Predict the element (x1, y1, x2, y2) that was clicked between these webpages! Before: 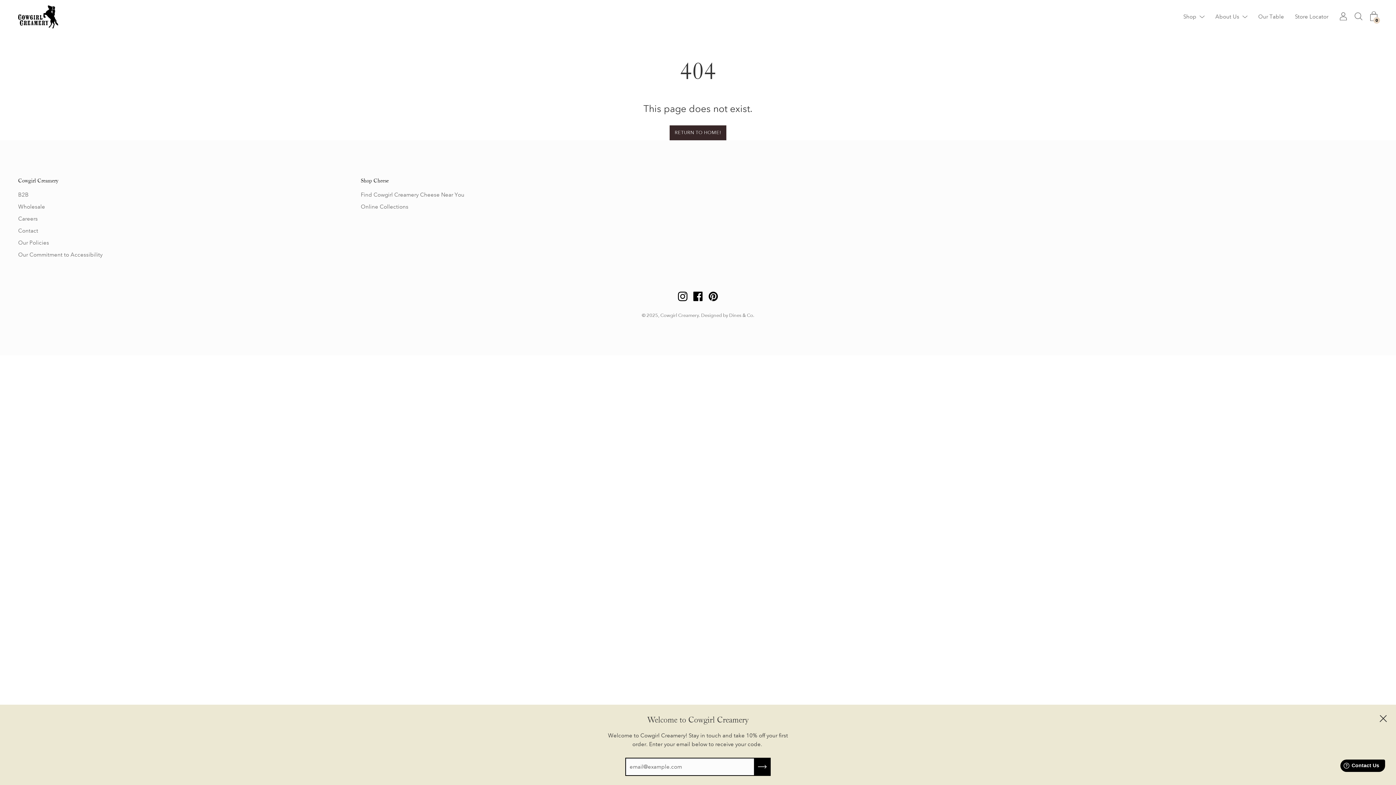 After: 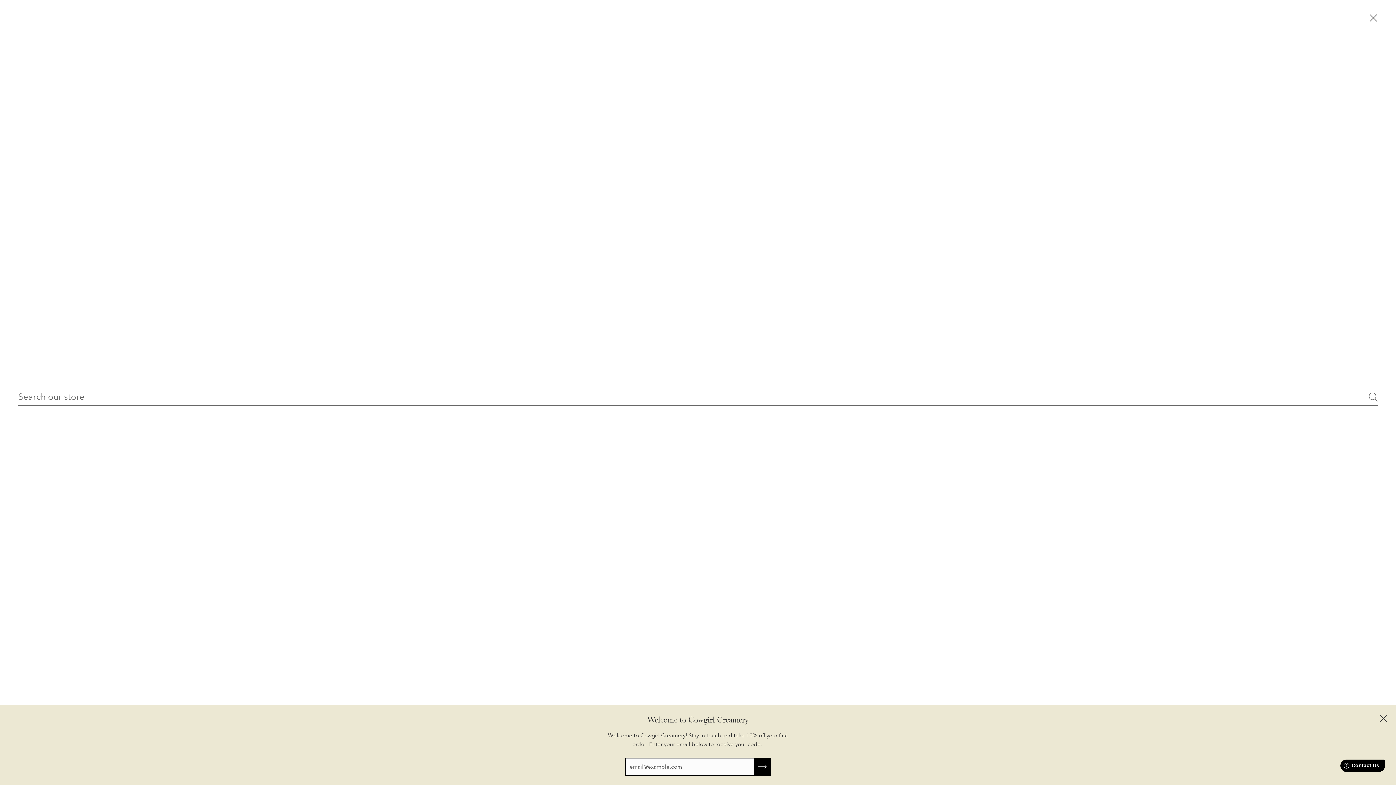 Action: bbox: (1354, 12, 1362, 20)